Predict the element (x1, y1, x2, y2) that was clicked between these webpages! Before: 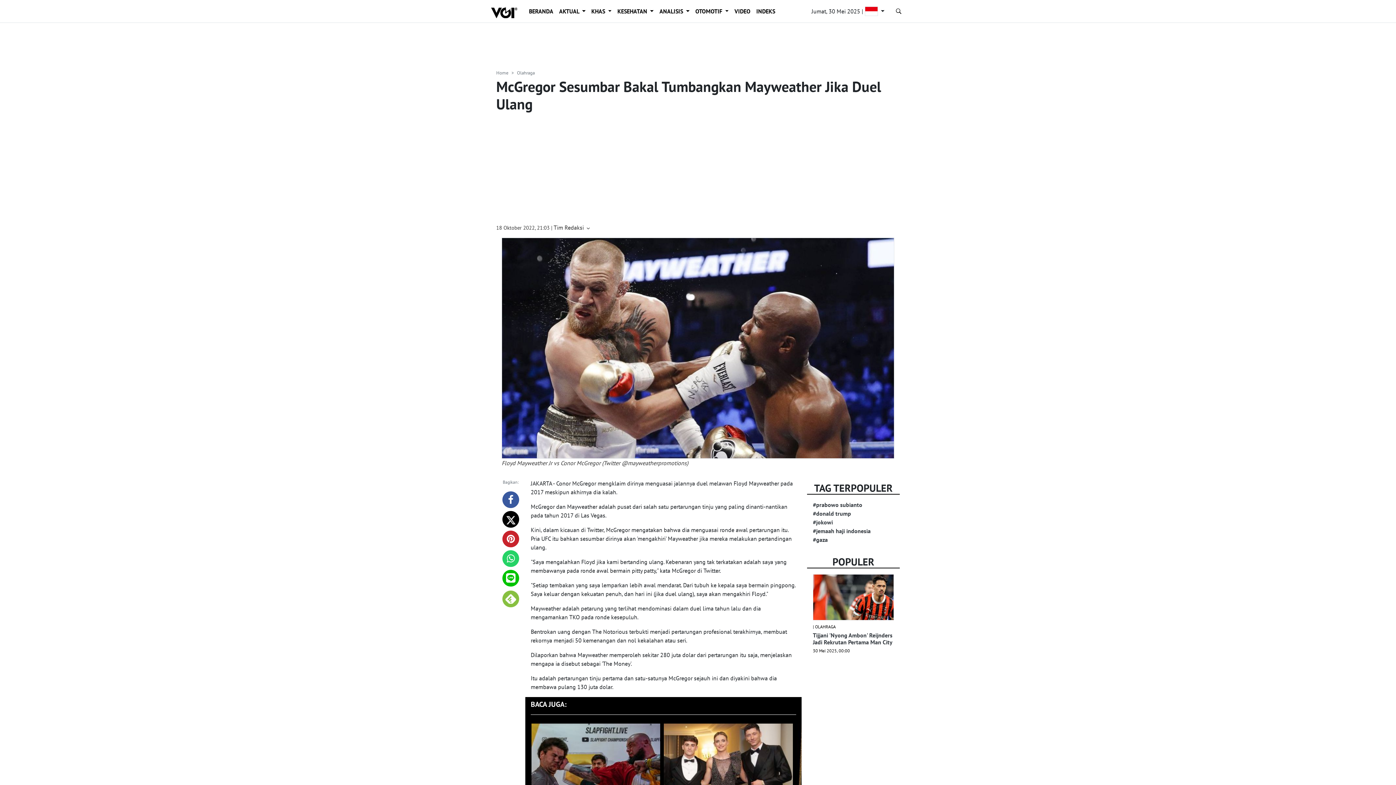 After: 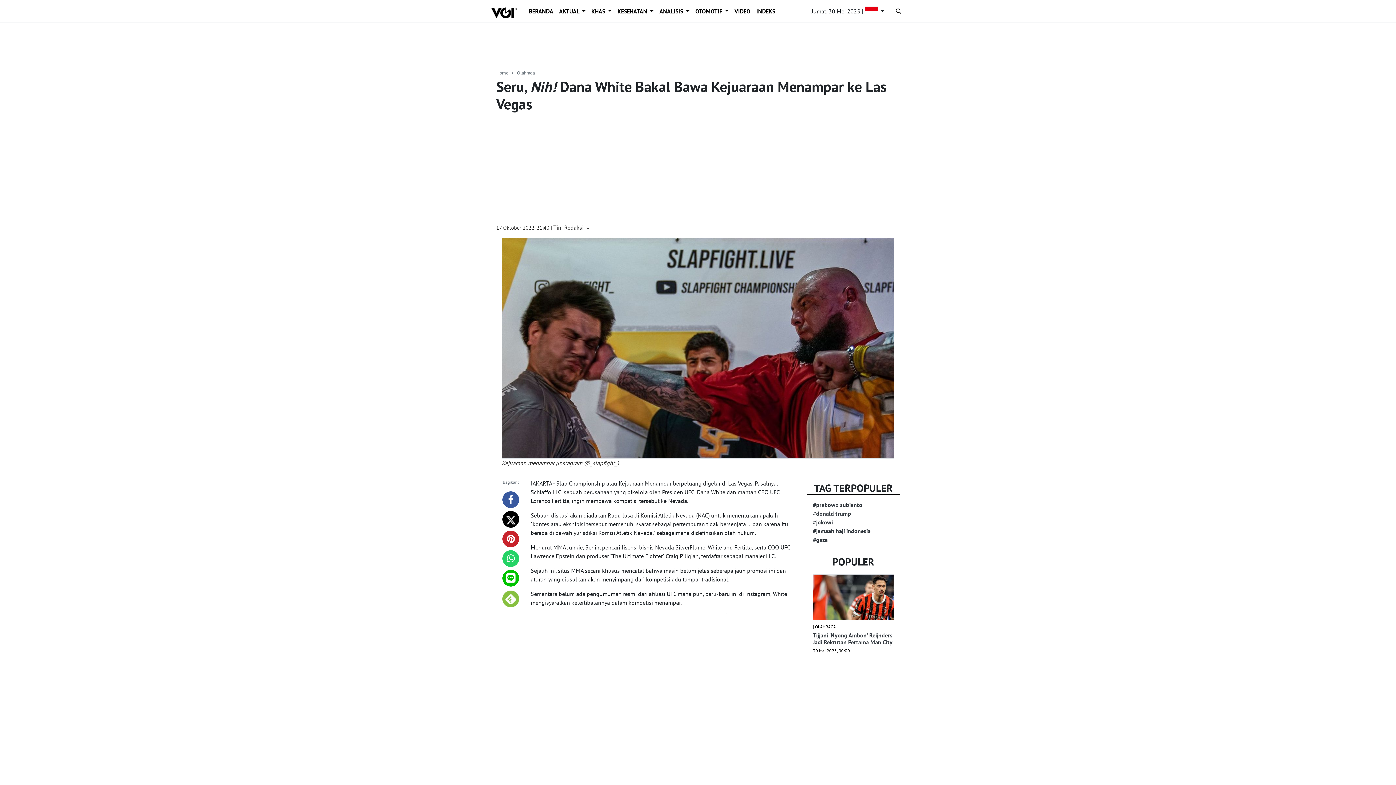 Action: bbox: (531, 755, 660, 762) label:  